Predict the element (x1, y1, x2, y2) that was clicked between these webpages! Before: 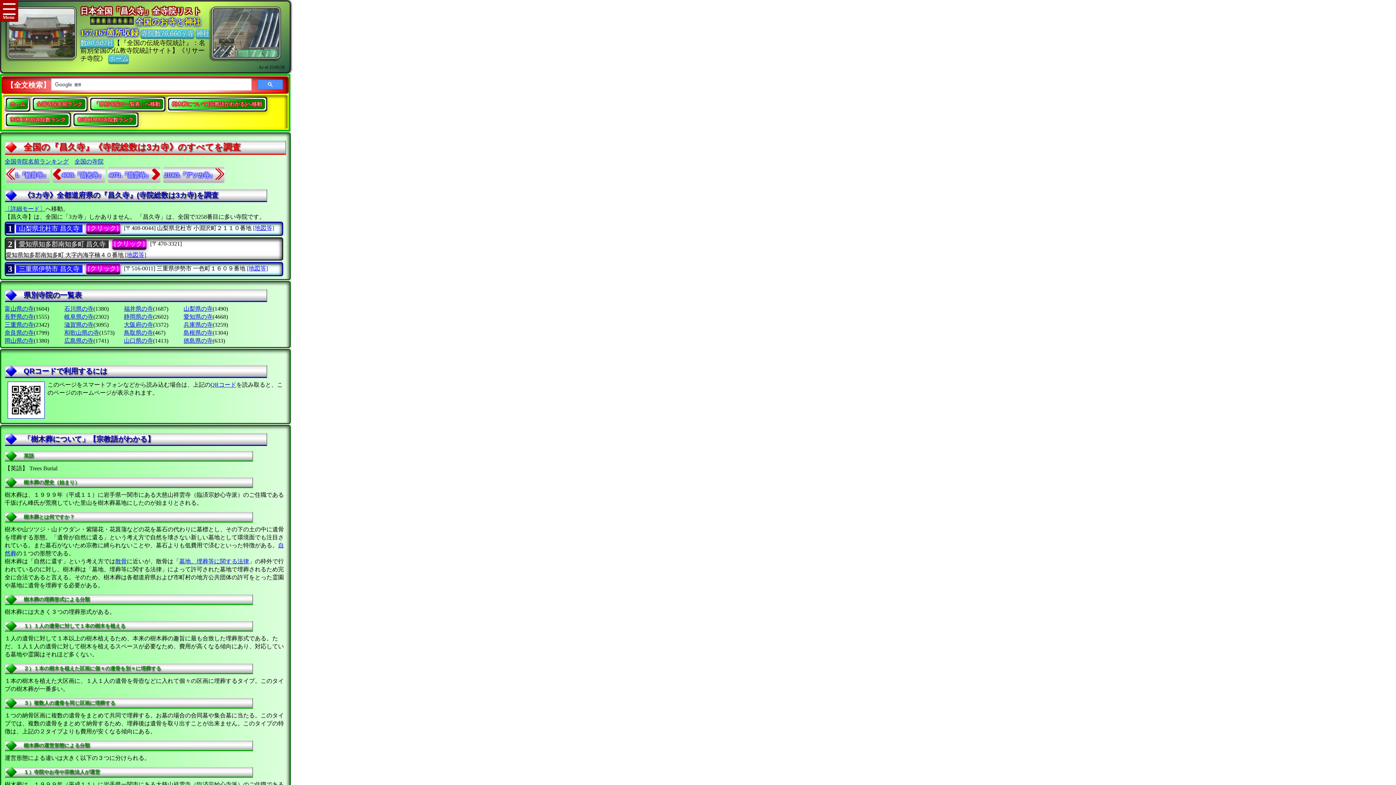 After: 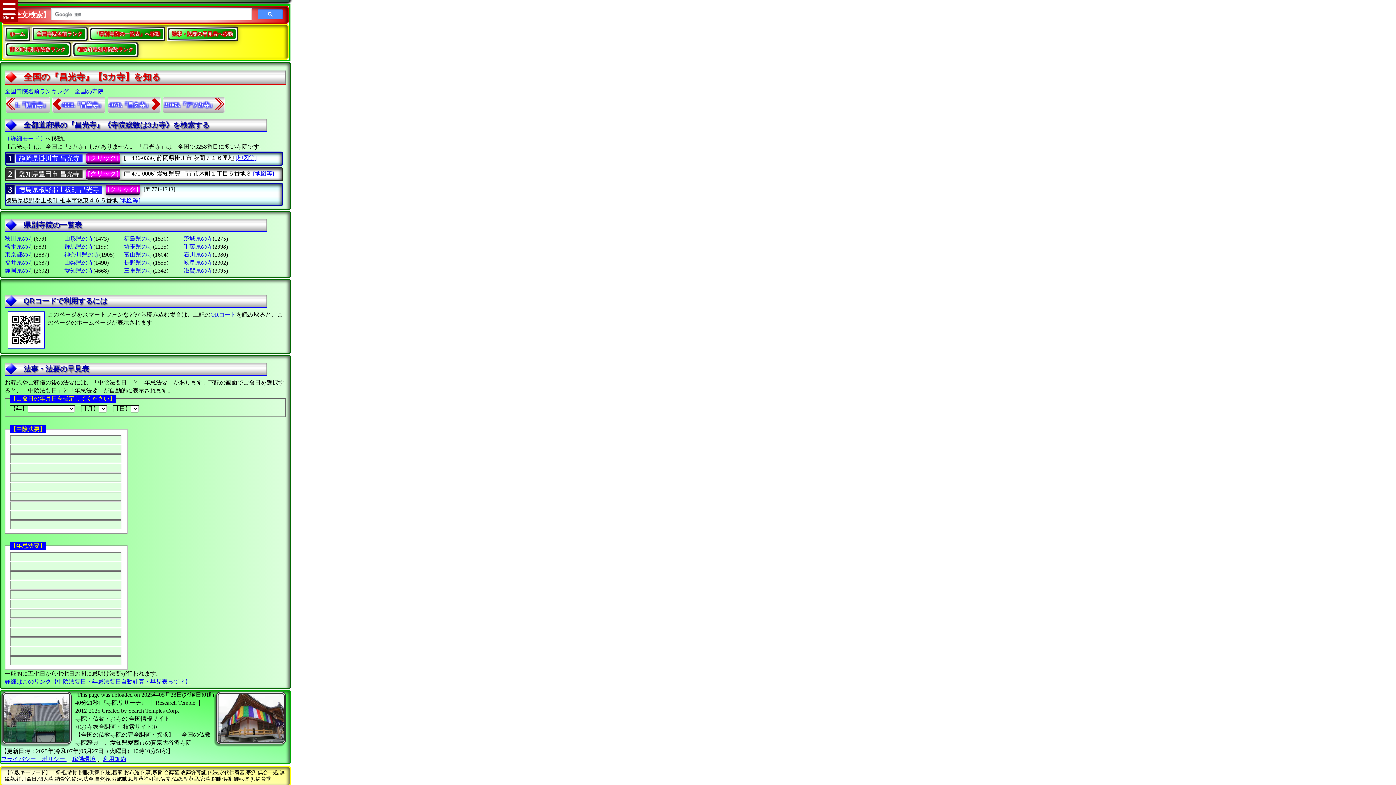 Action: label: 4069.『昌光寺』 bbox: (52, 166, 105, 183)